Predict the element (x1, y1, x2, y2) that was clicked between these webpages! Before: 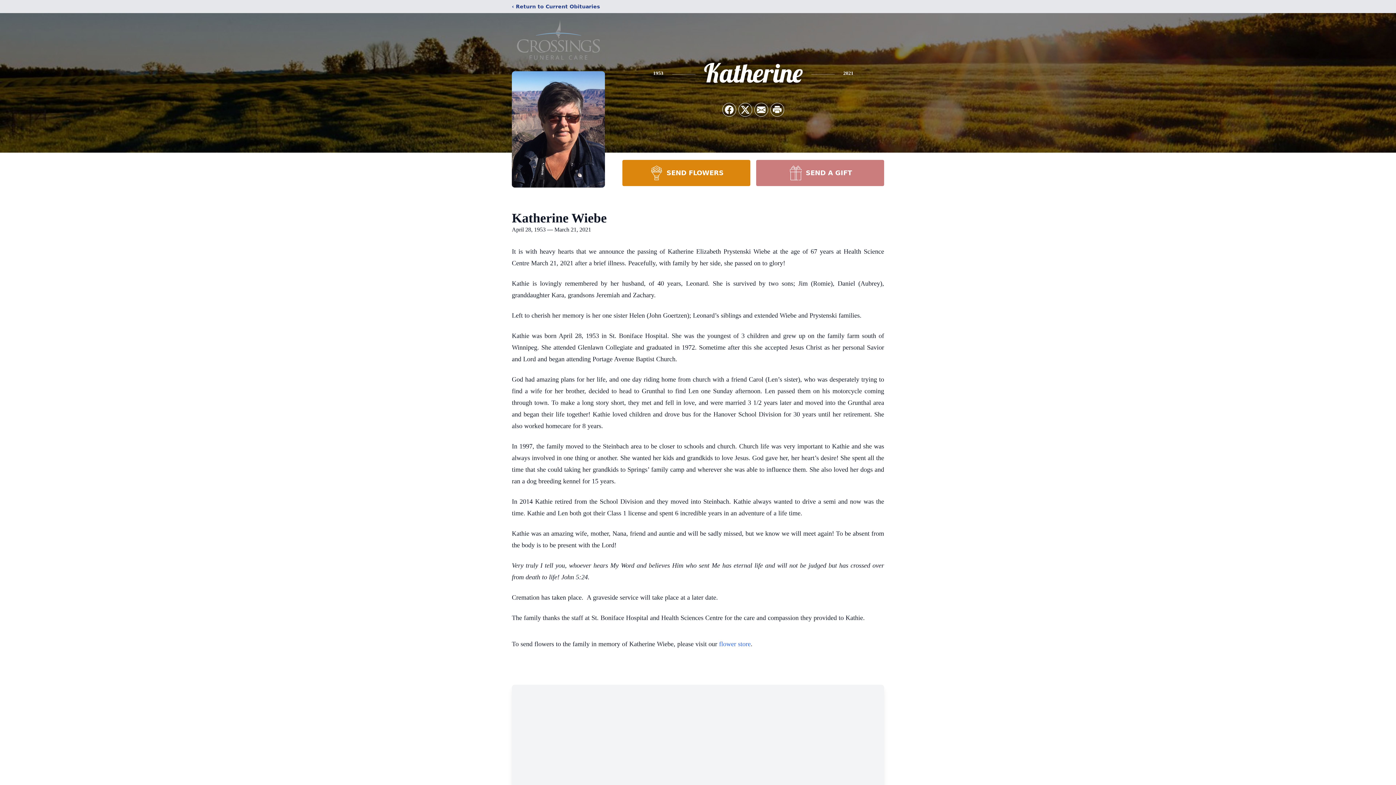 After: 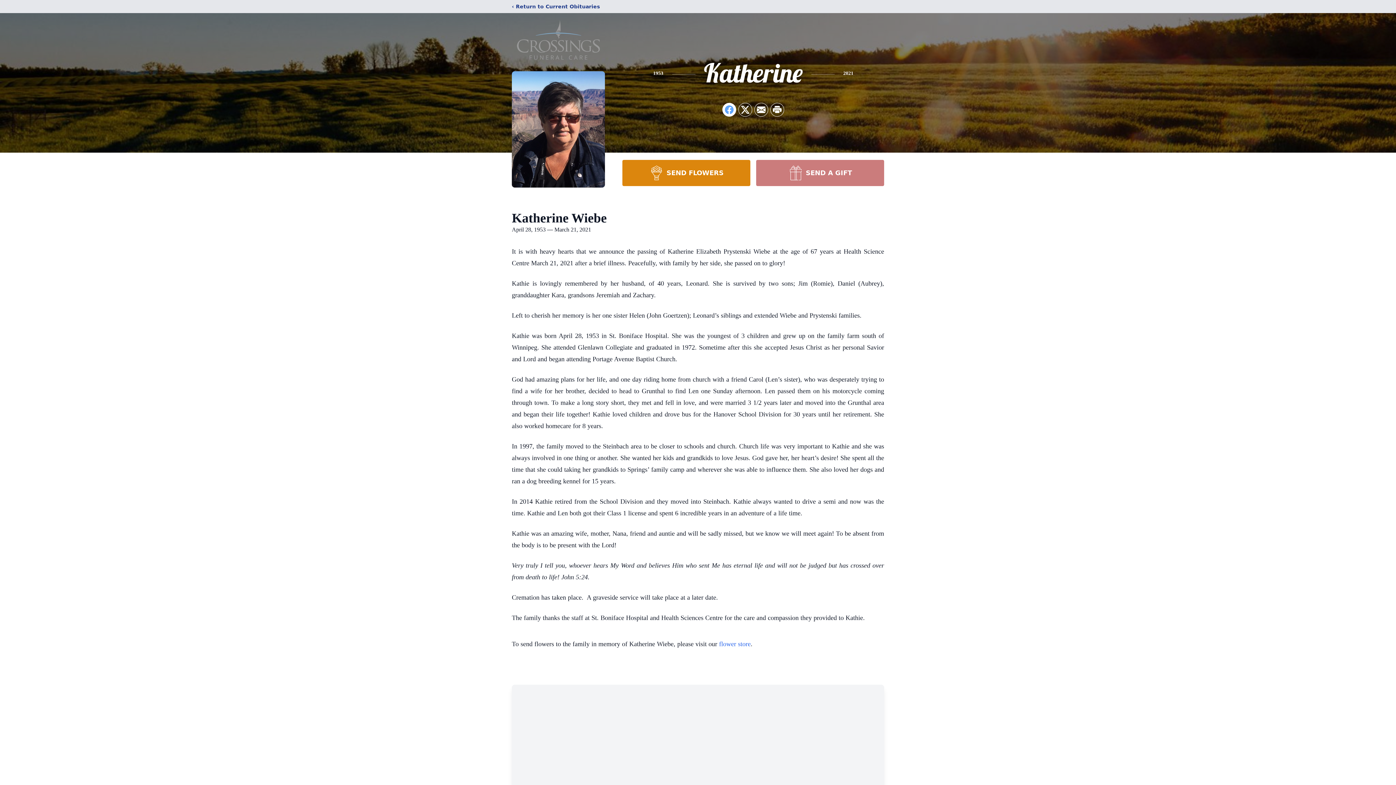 Action: label: Share on Facebook bbox: (722, 103, 736, 116)